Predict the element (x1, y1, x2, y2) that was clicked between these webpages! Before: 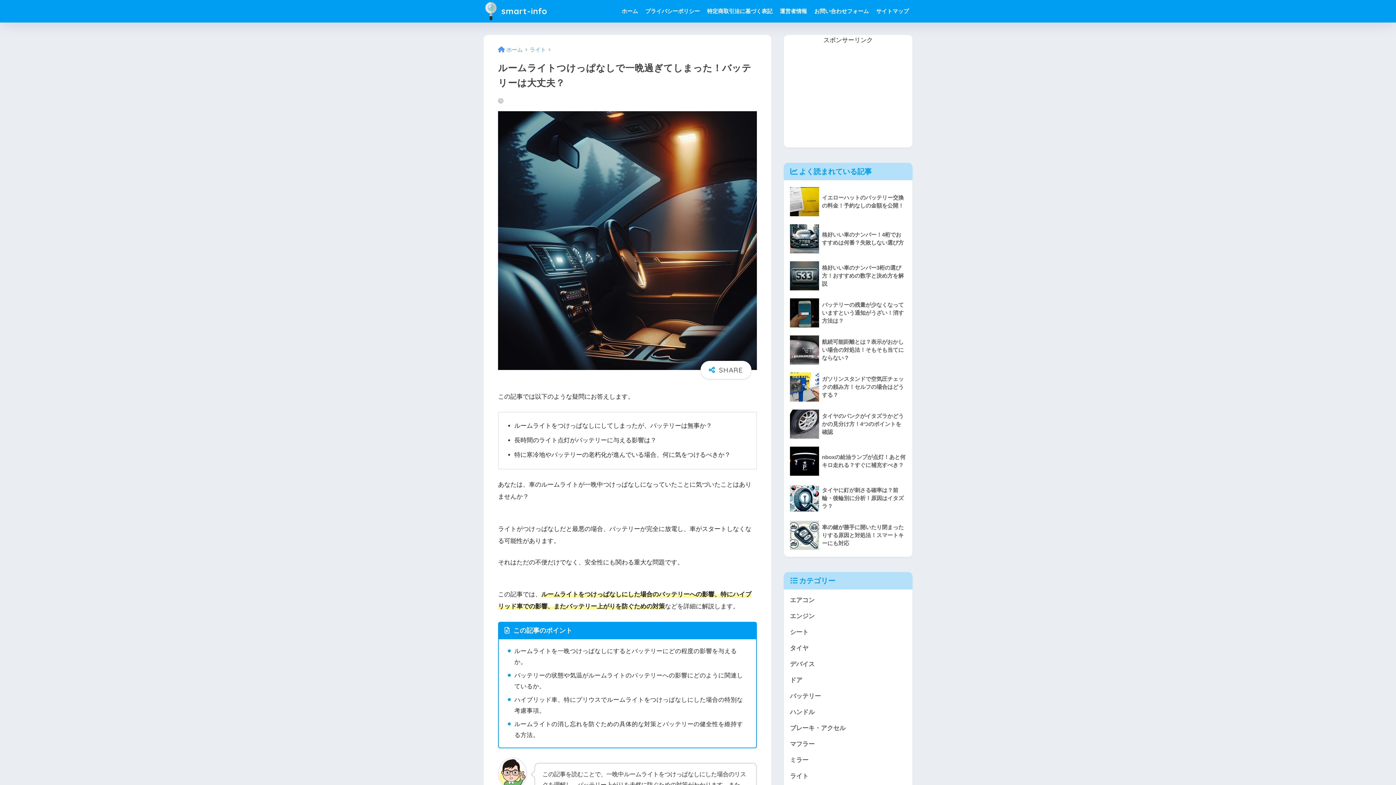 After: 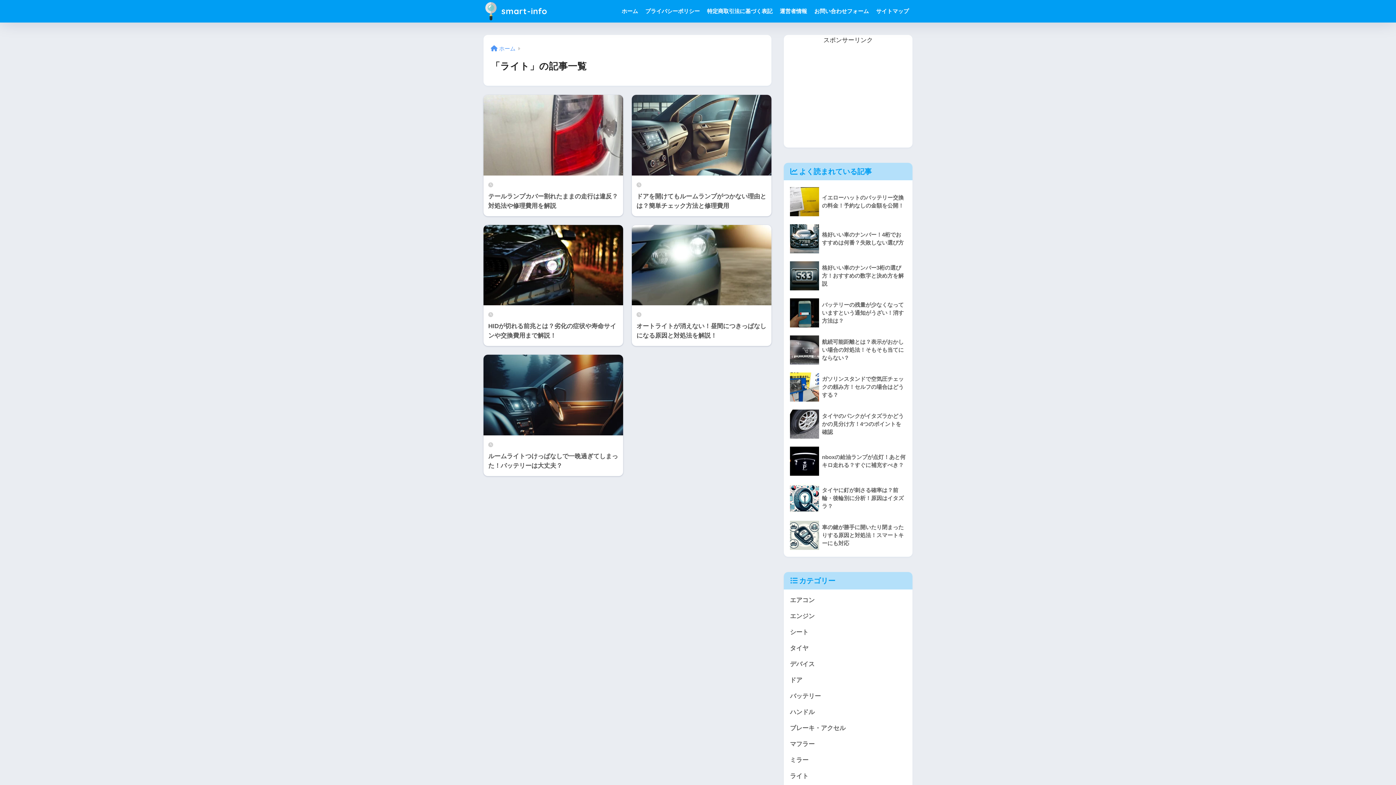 Action: bbox: (787, 768, 909, 784) label: ライト